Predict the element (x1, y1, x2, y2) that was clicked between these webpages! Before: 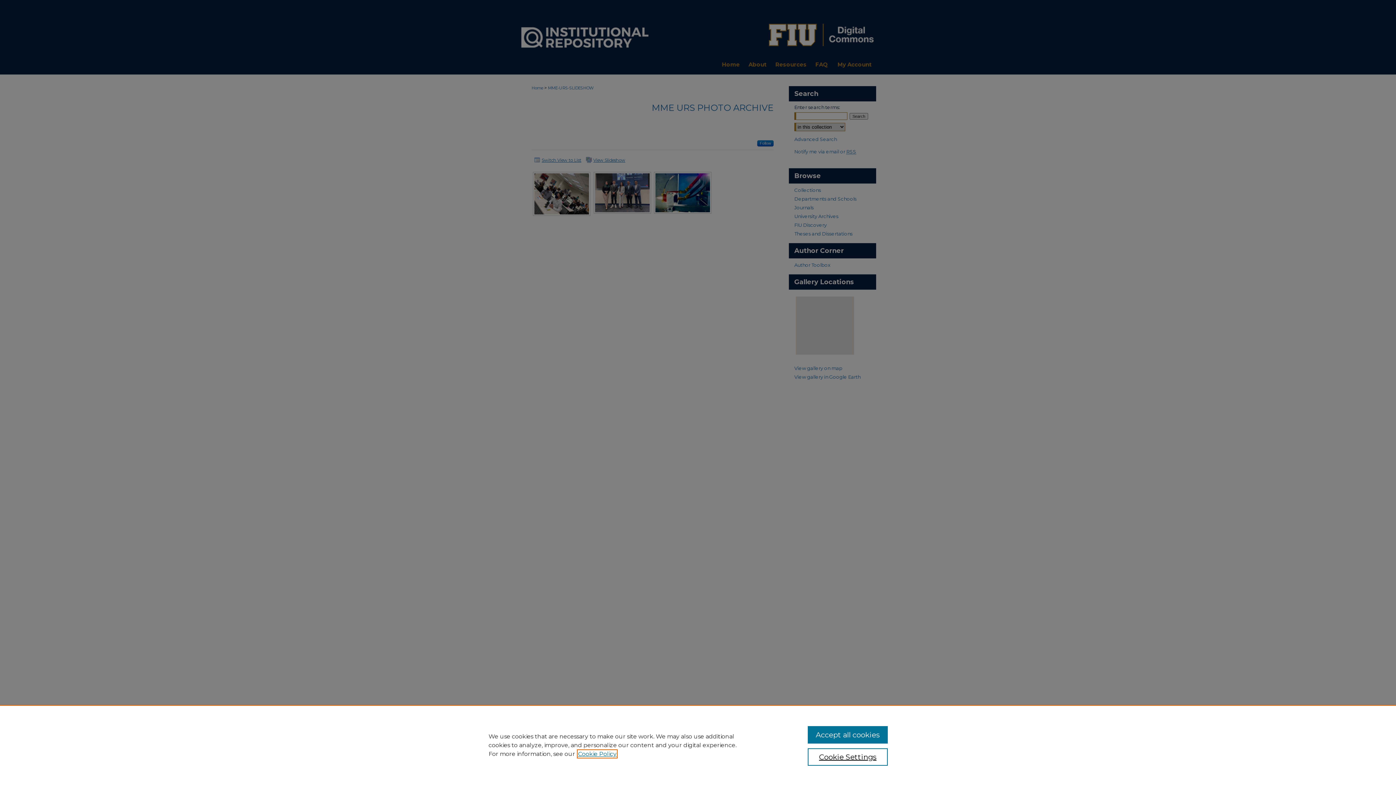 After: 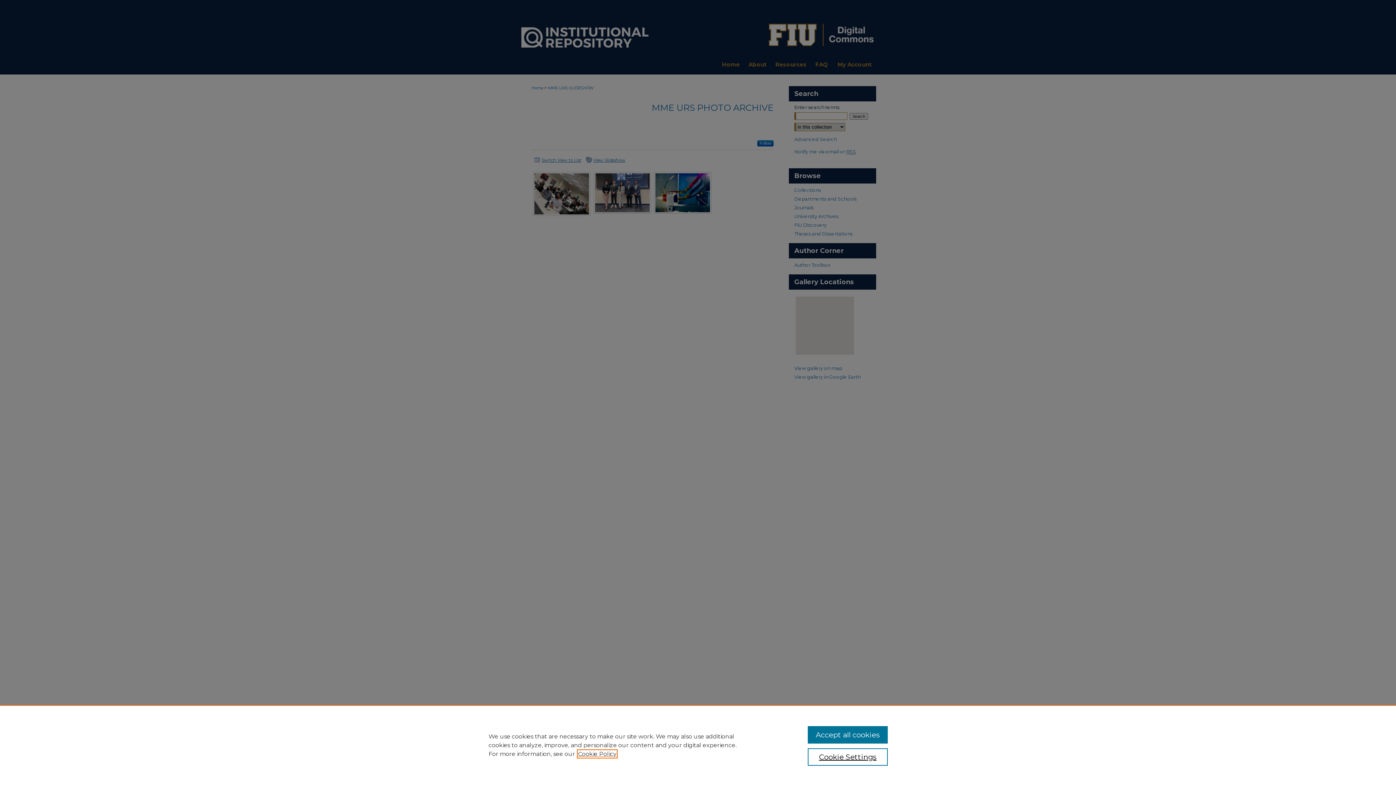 Action: label: , opens in a new tab bbox: (578, 750, 616, 757)